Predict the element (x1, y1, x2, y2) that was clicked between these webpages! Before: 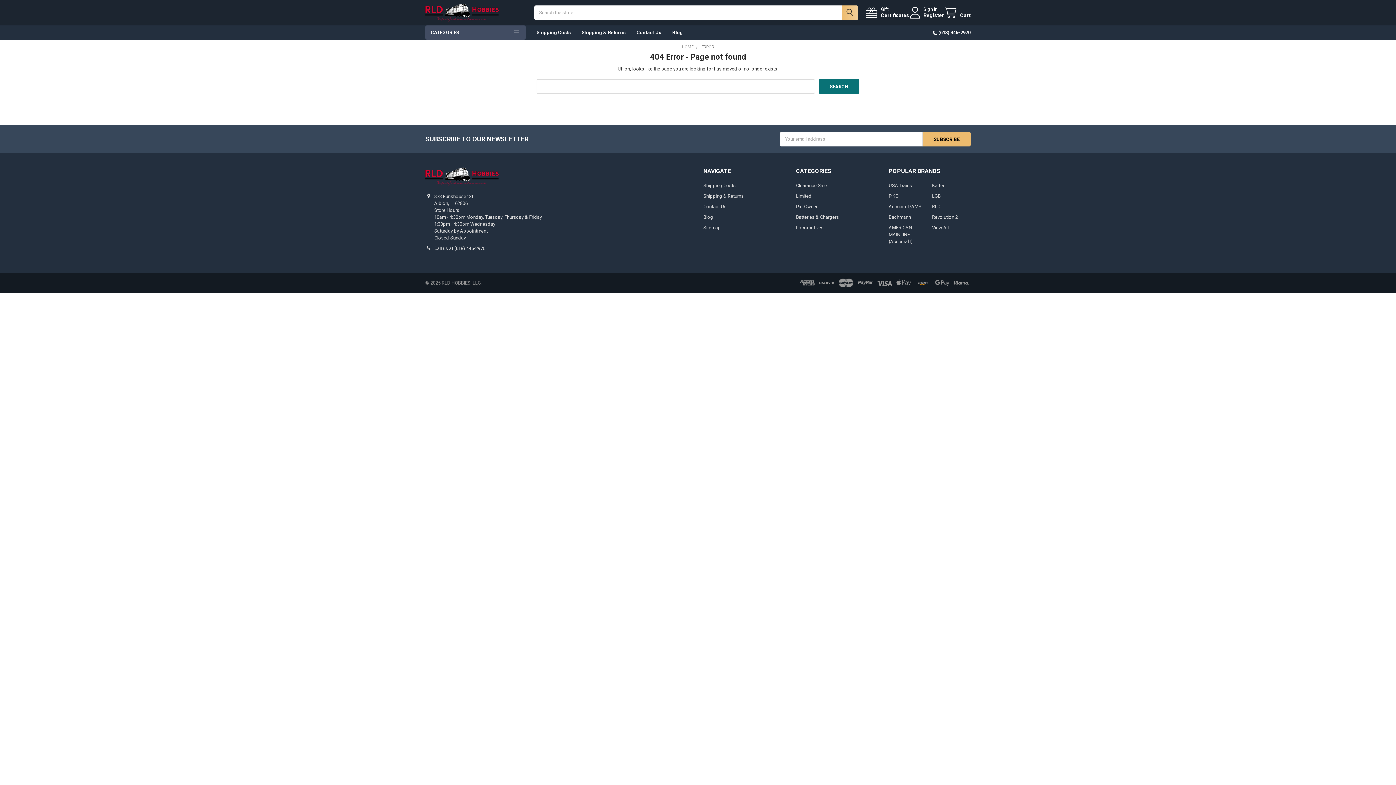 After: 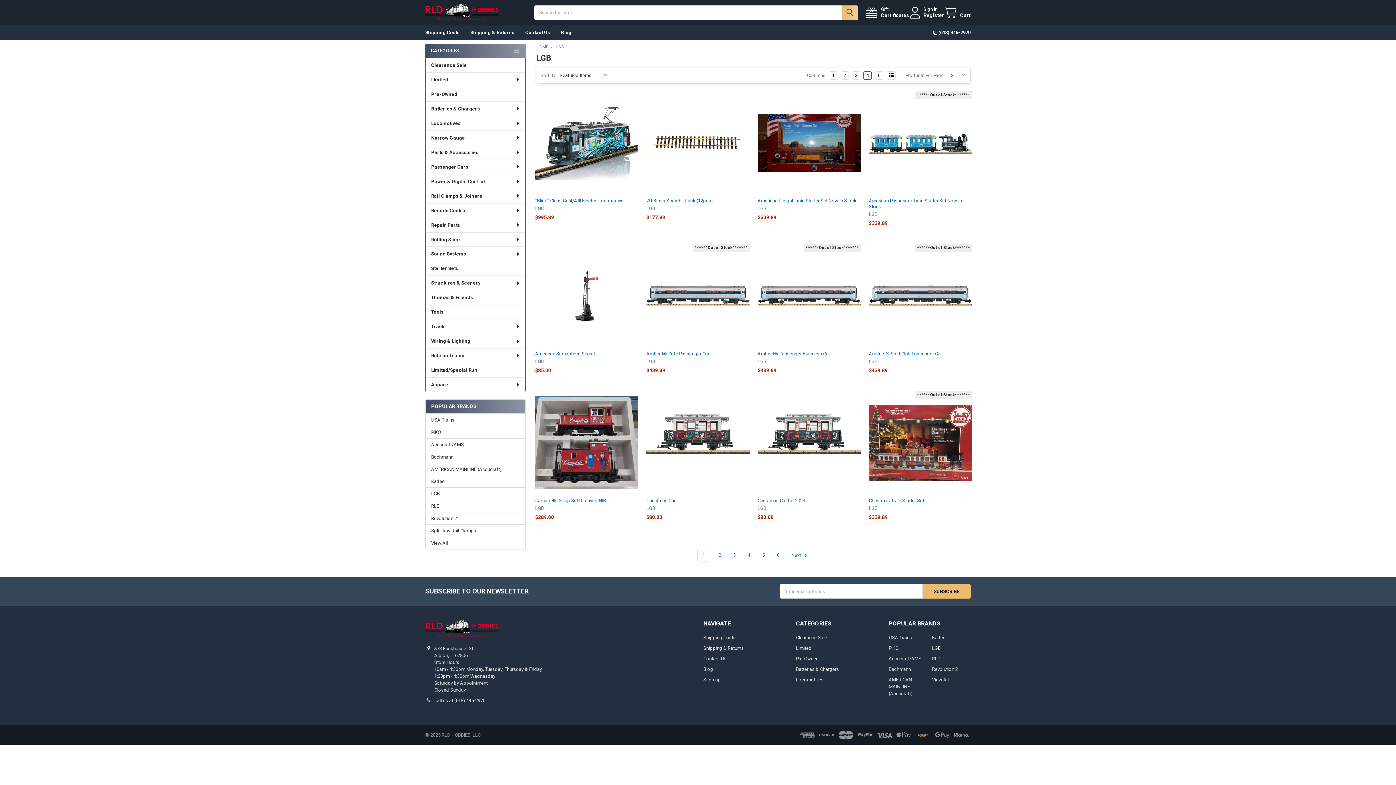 Action: label: LGB bbox: (932, 193, 941, 198)